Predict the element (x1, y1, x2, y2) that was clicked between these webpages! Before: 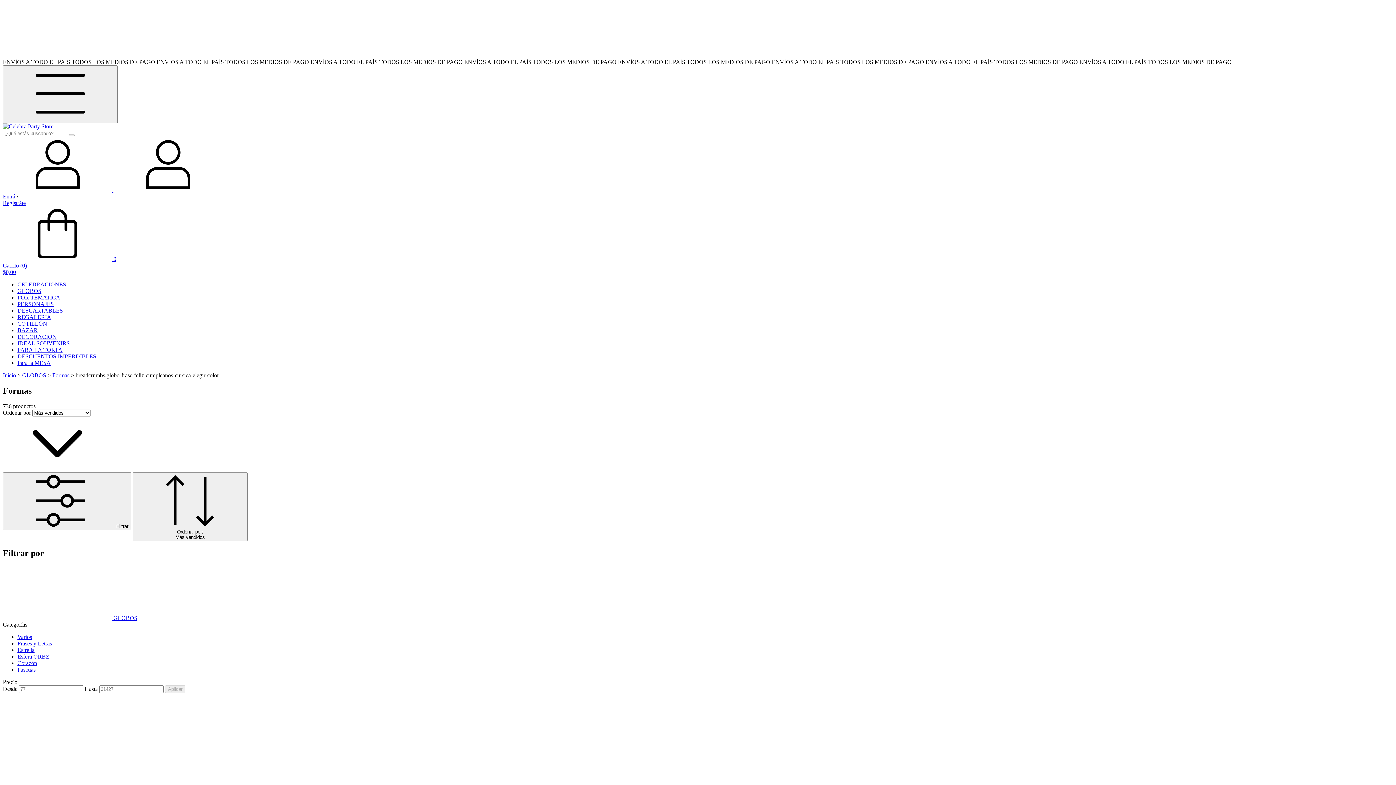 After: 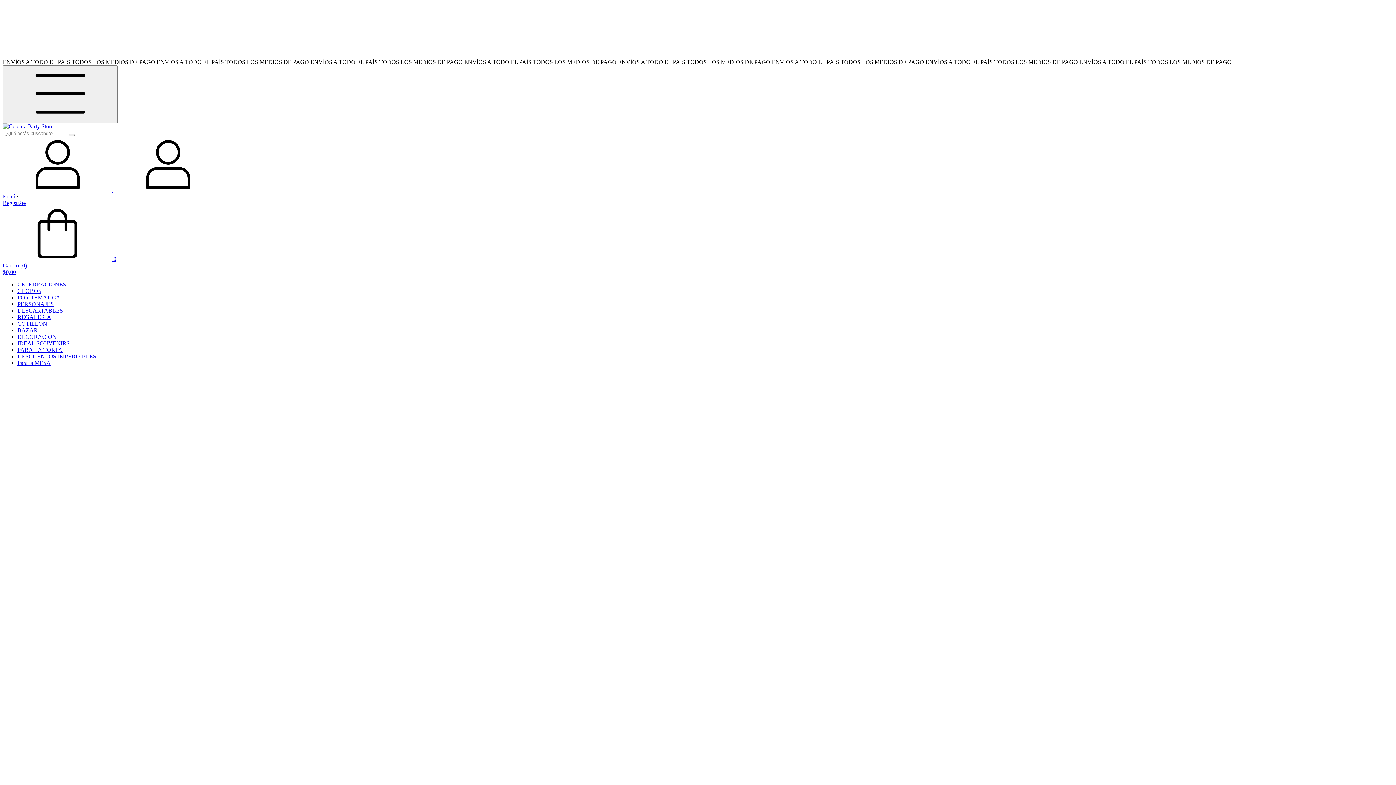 Action: bbox: (2, 372, 16, 378) label: Inicio